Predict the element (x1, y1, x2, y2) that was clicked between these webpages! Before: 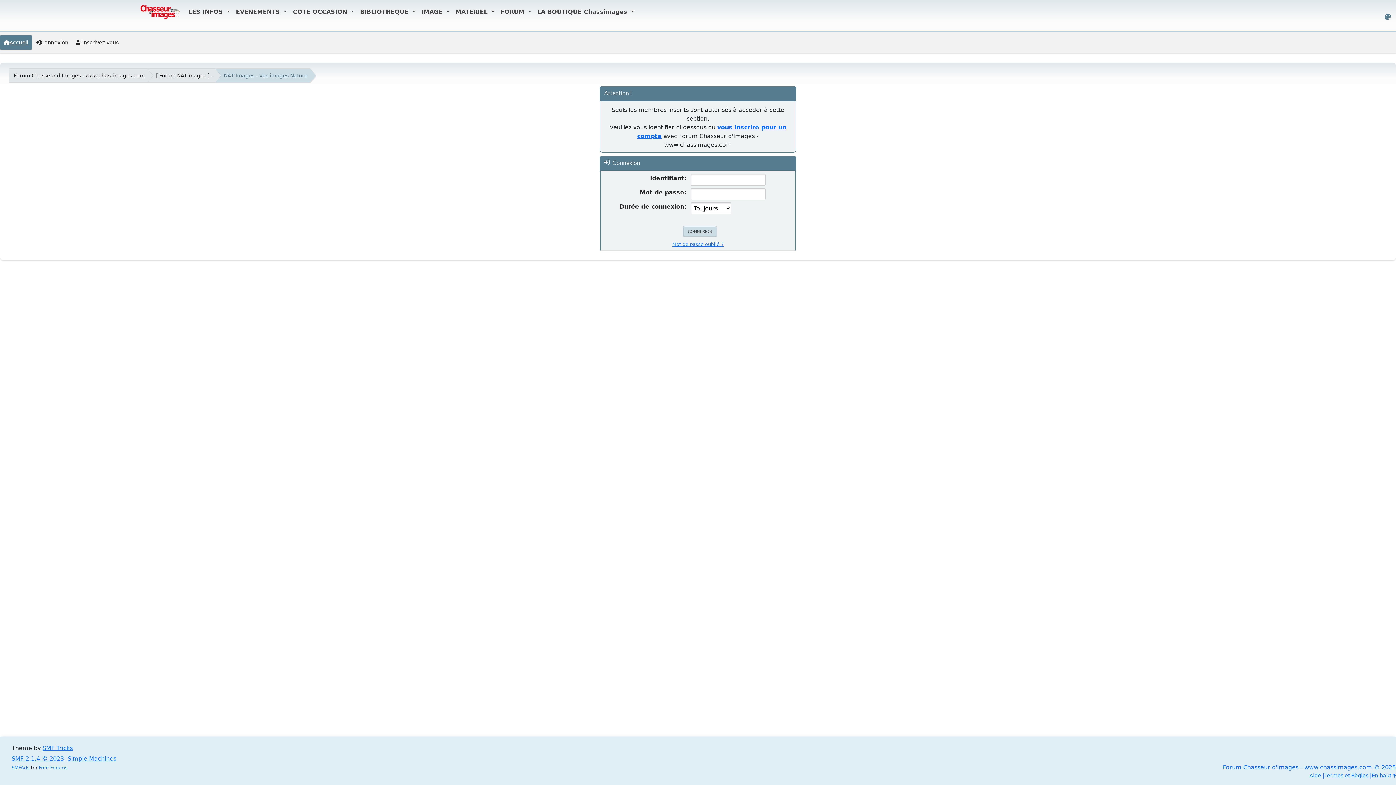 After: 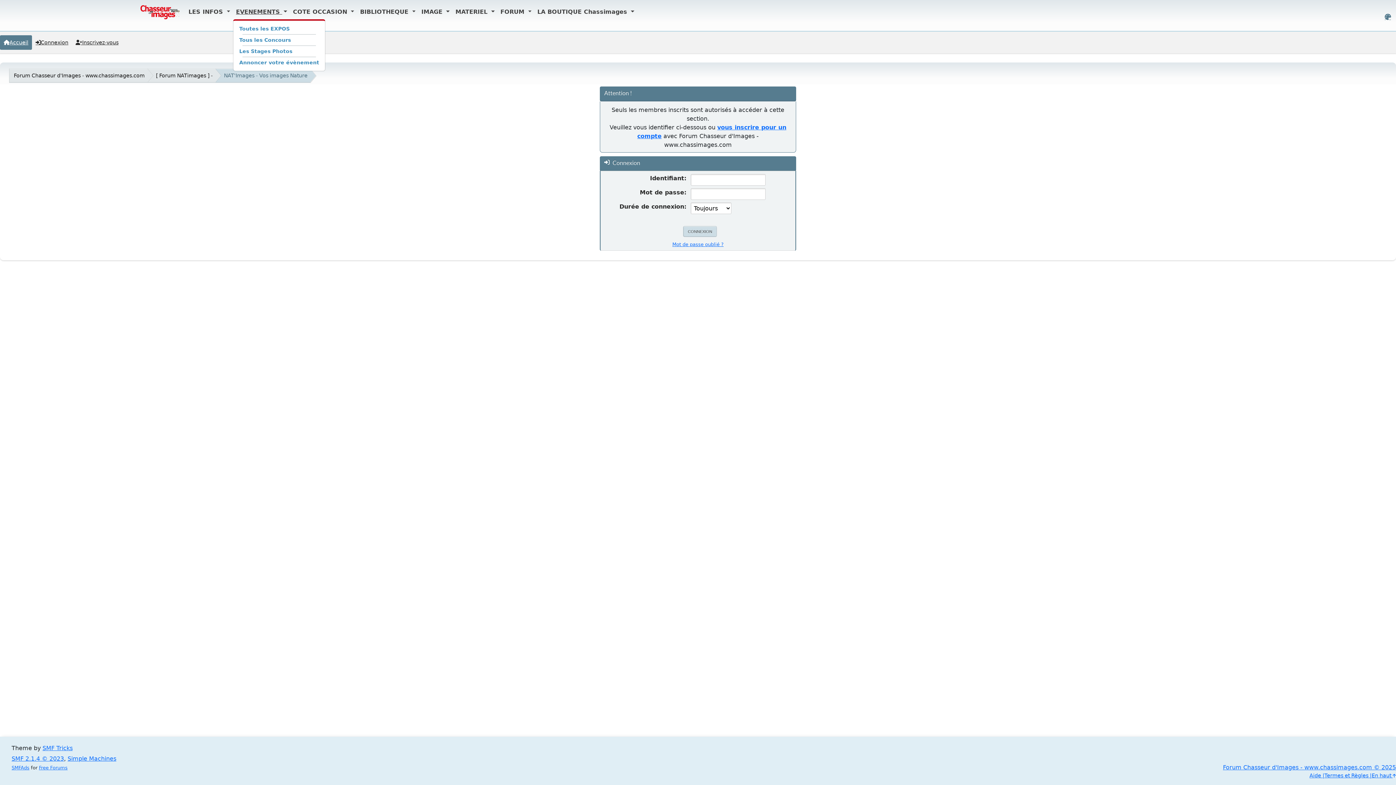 Action: label: EVENEMENTS  bbox: (233, 4, 290, 19)